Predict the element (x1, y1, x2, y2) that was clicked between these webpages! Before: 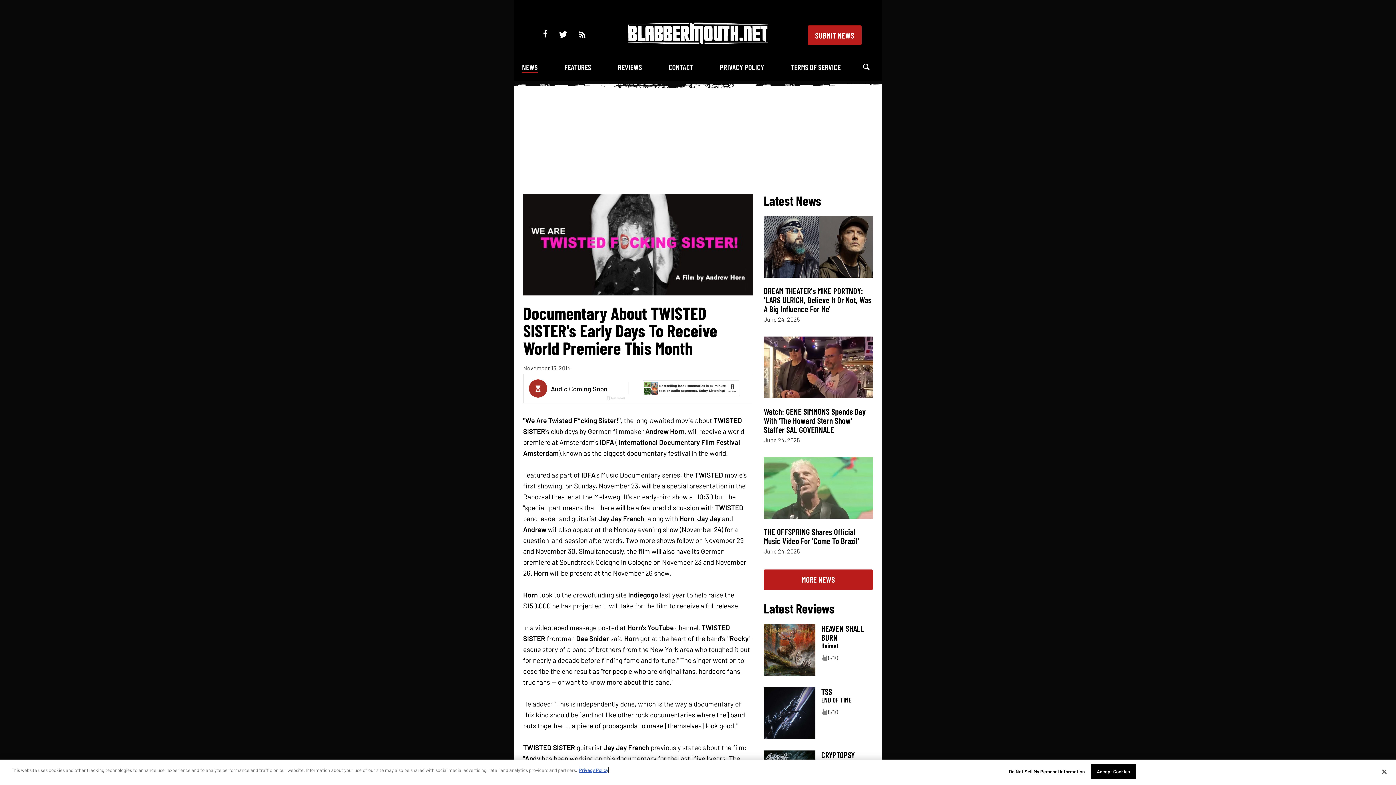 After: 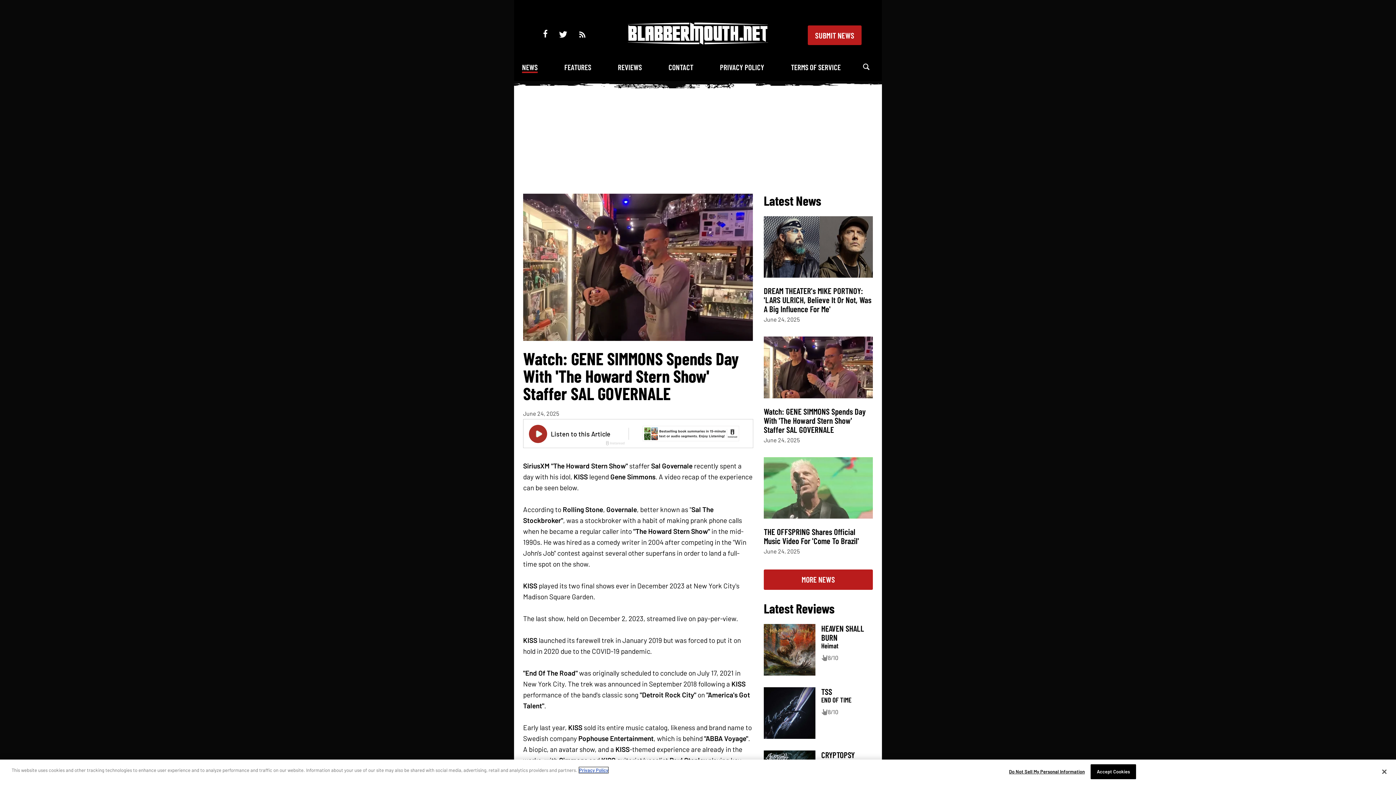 Action: bbox: (764, 391, 873, 399)